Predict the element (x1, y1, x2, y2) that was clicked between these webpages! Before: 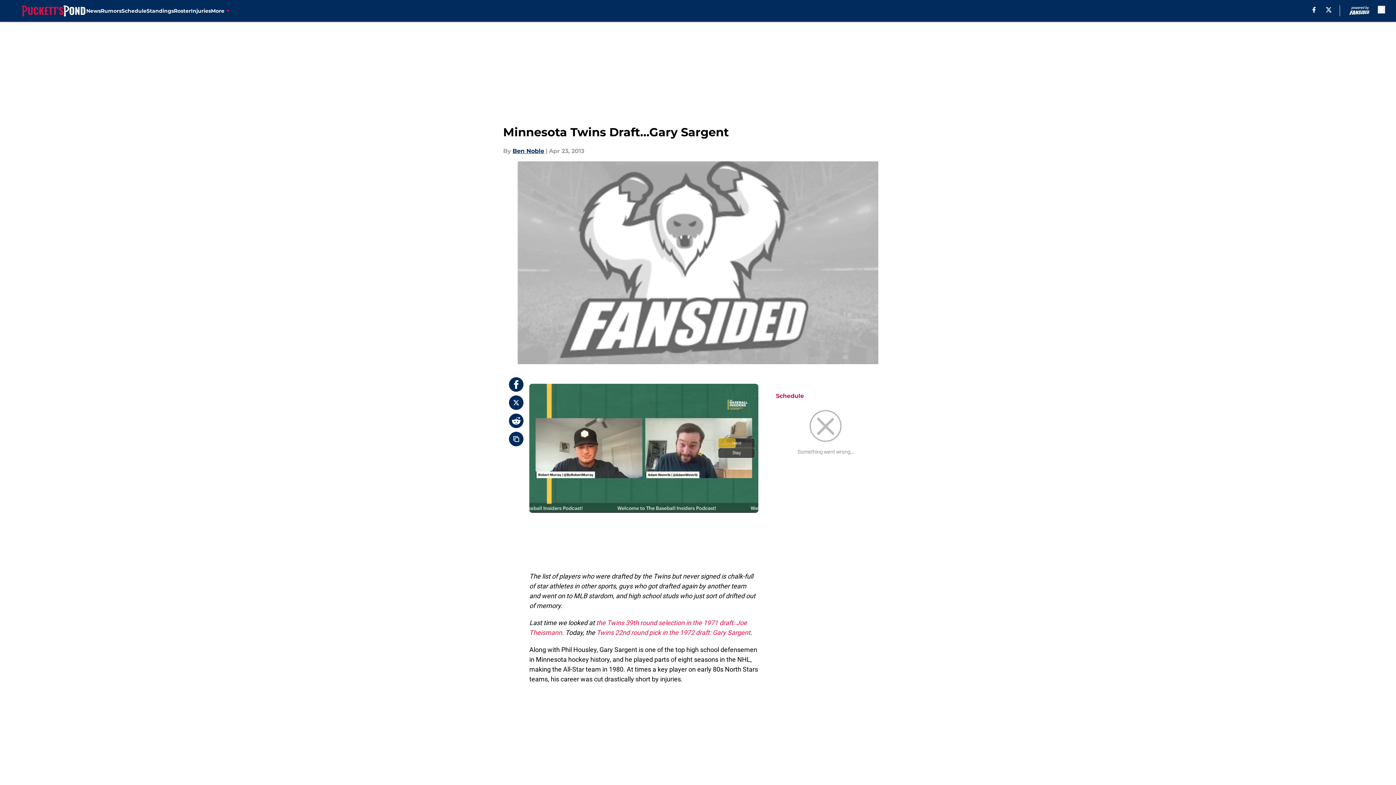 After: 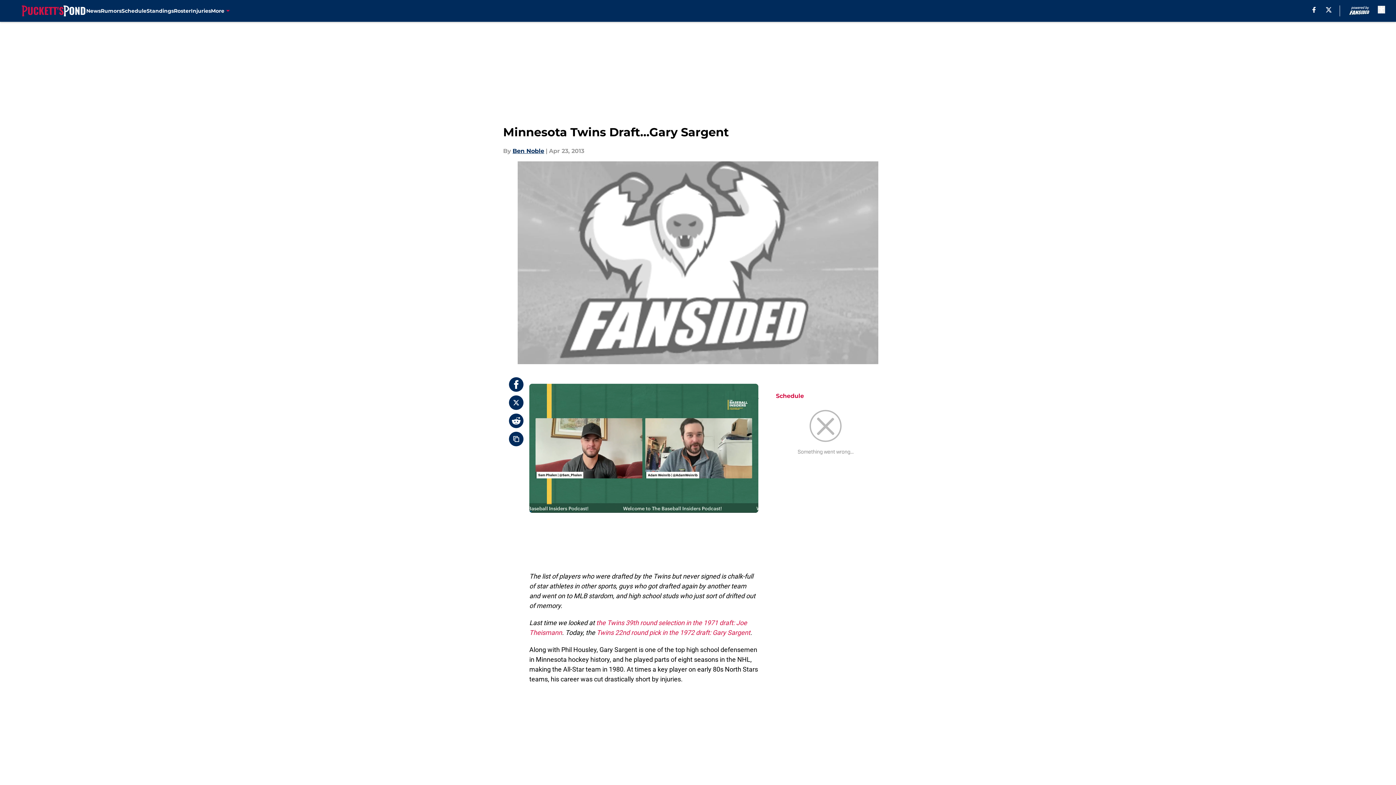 Action: bbox: (1312, 6, 1316, 12) label: facebook